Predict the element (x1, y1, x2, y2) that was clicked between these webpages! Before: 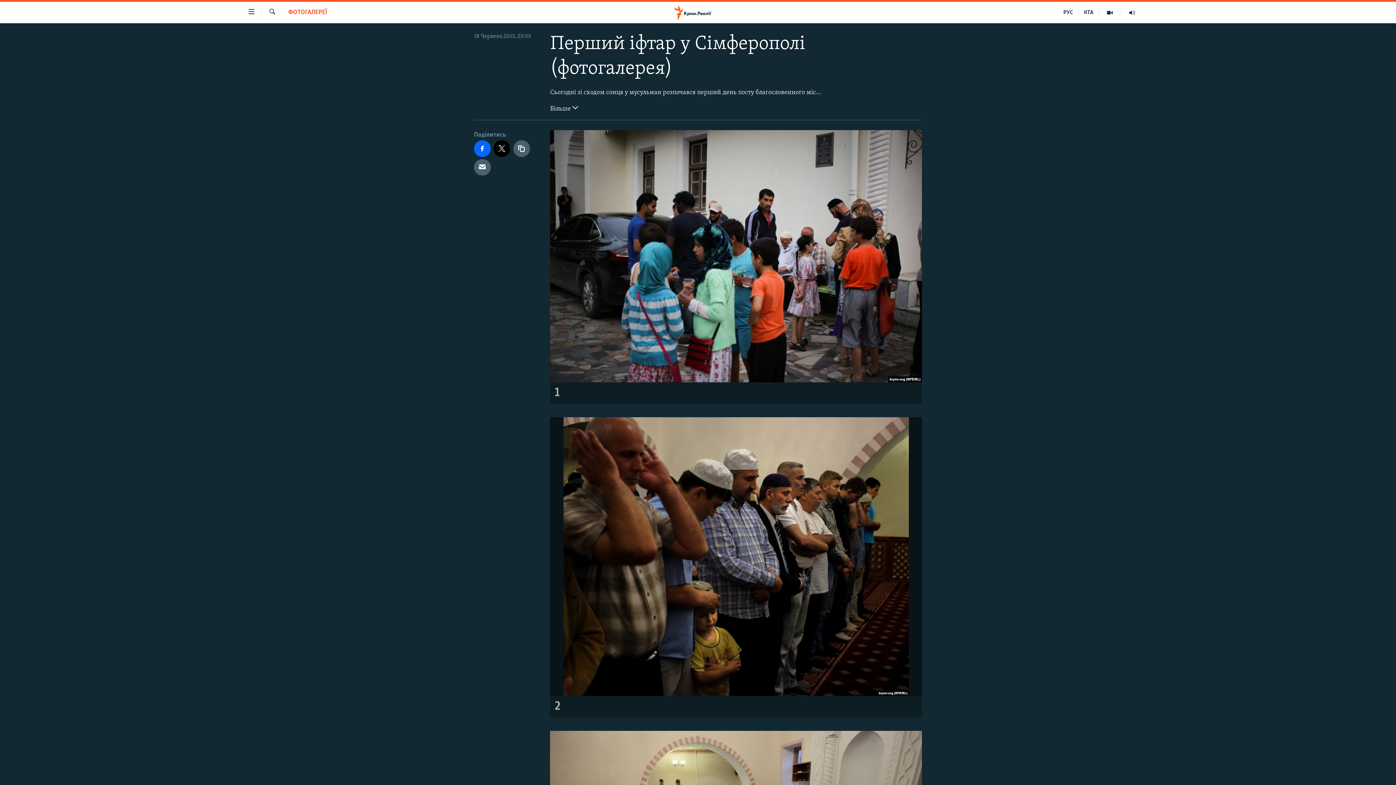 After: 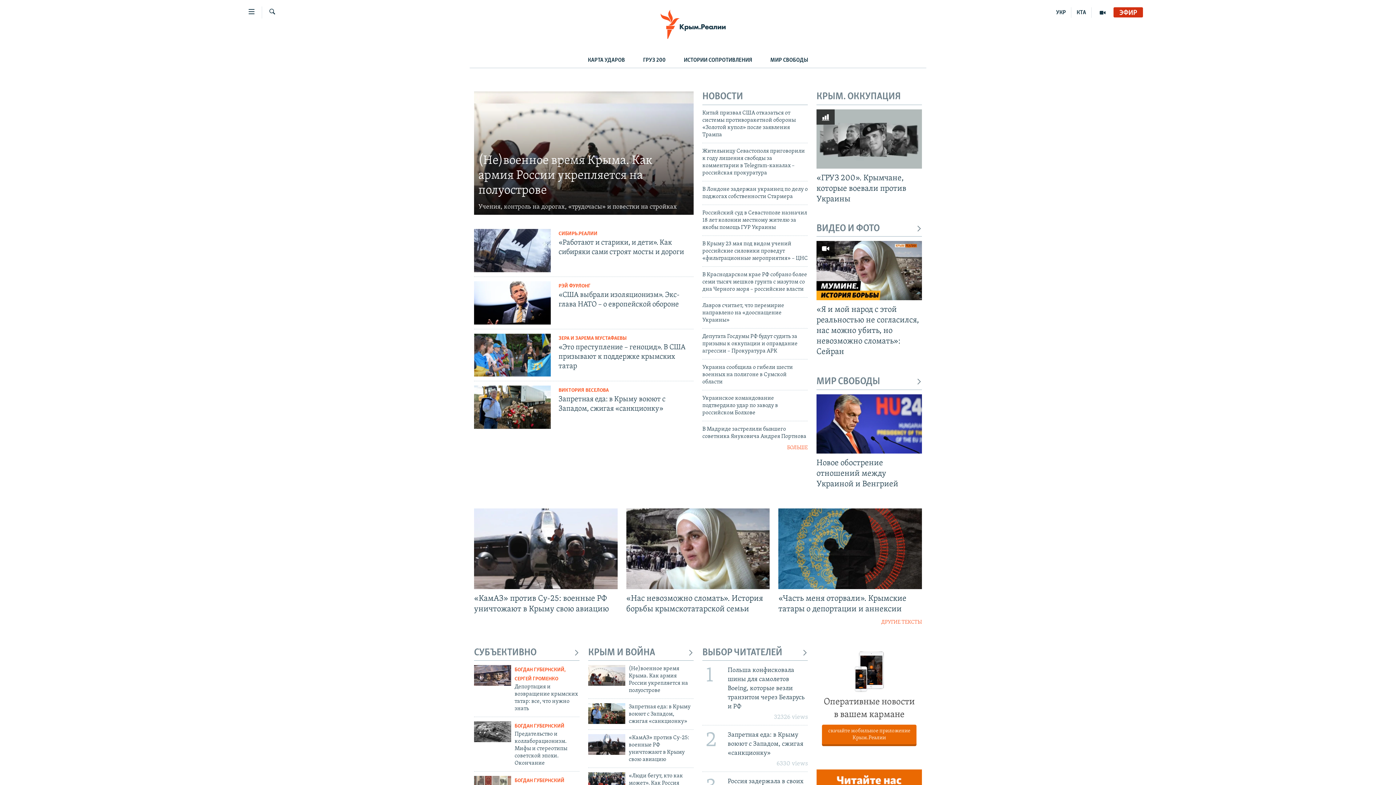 Action: bbox: (1058, 7, 1078, 17) label: РУС